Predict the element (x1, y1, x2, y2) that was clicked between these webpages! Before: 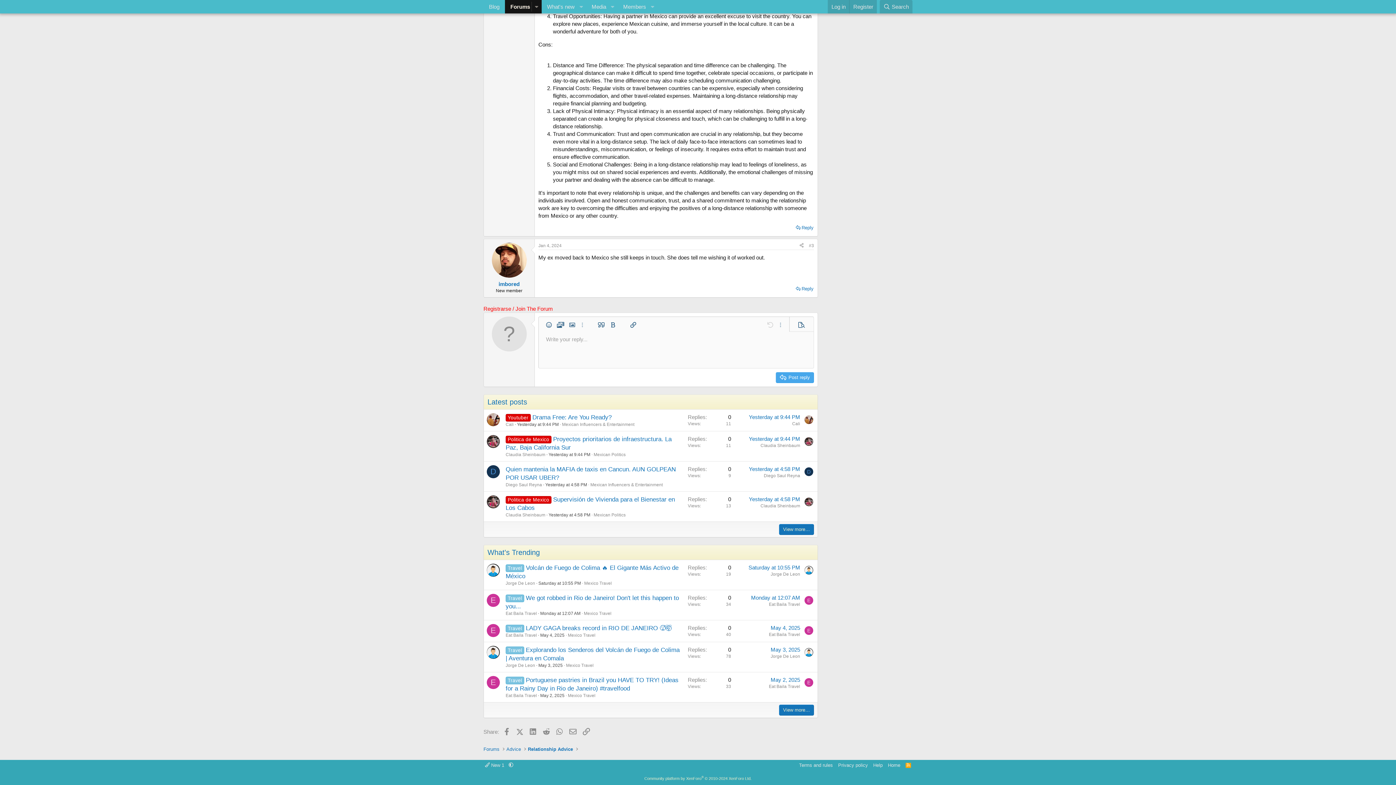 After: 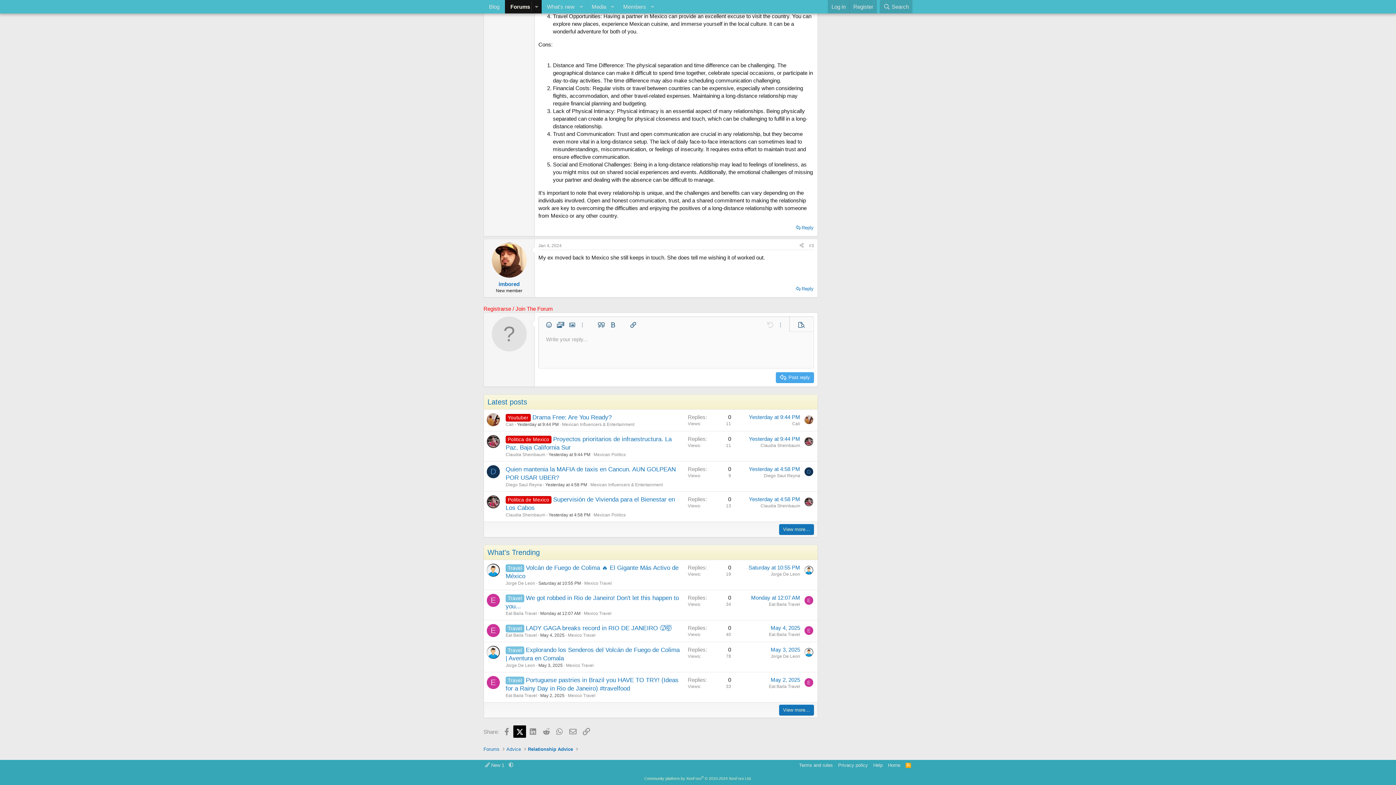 Action: bbox: (513, 725, 526, 738) label: X (Twitter)